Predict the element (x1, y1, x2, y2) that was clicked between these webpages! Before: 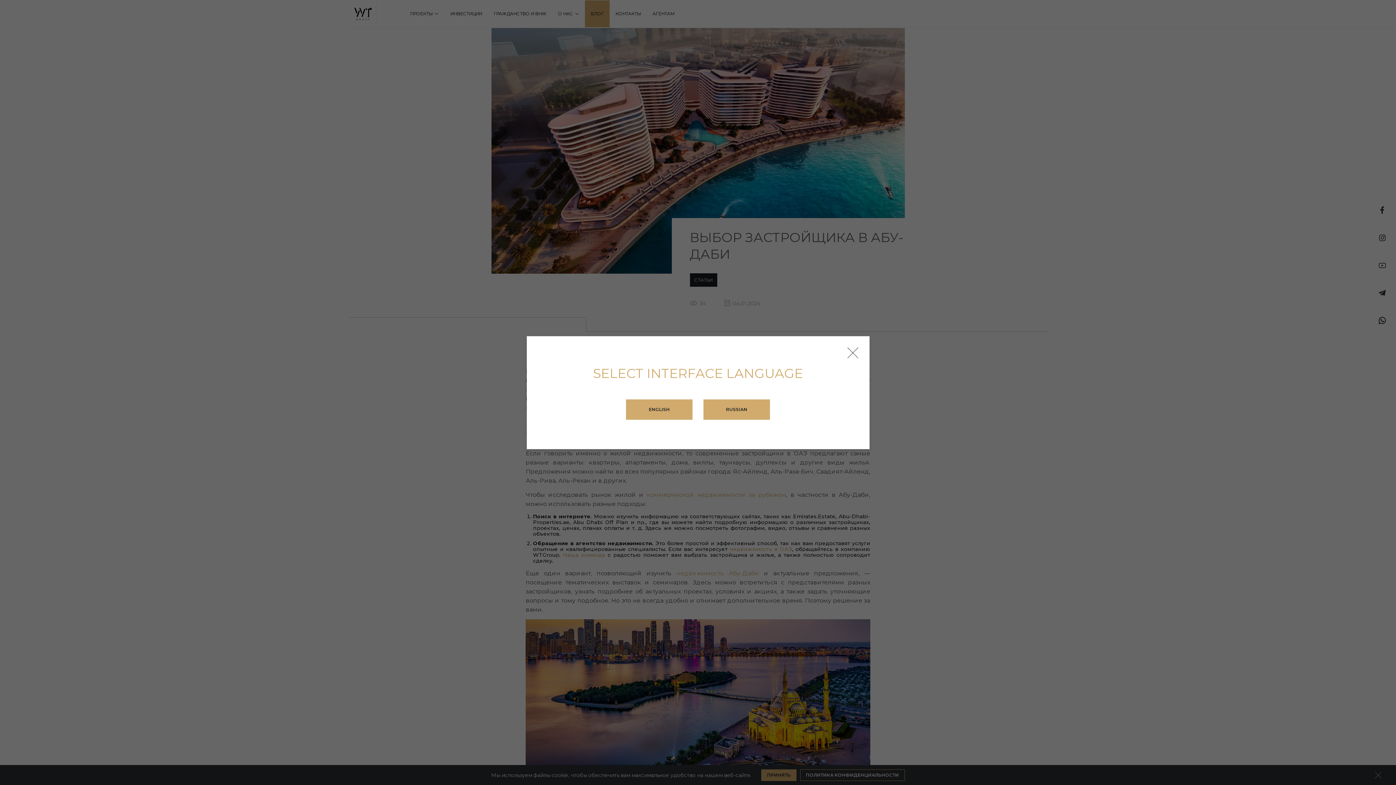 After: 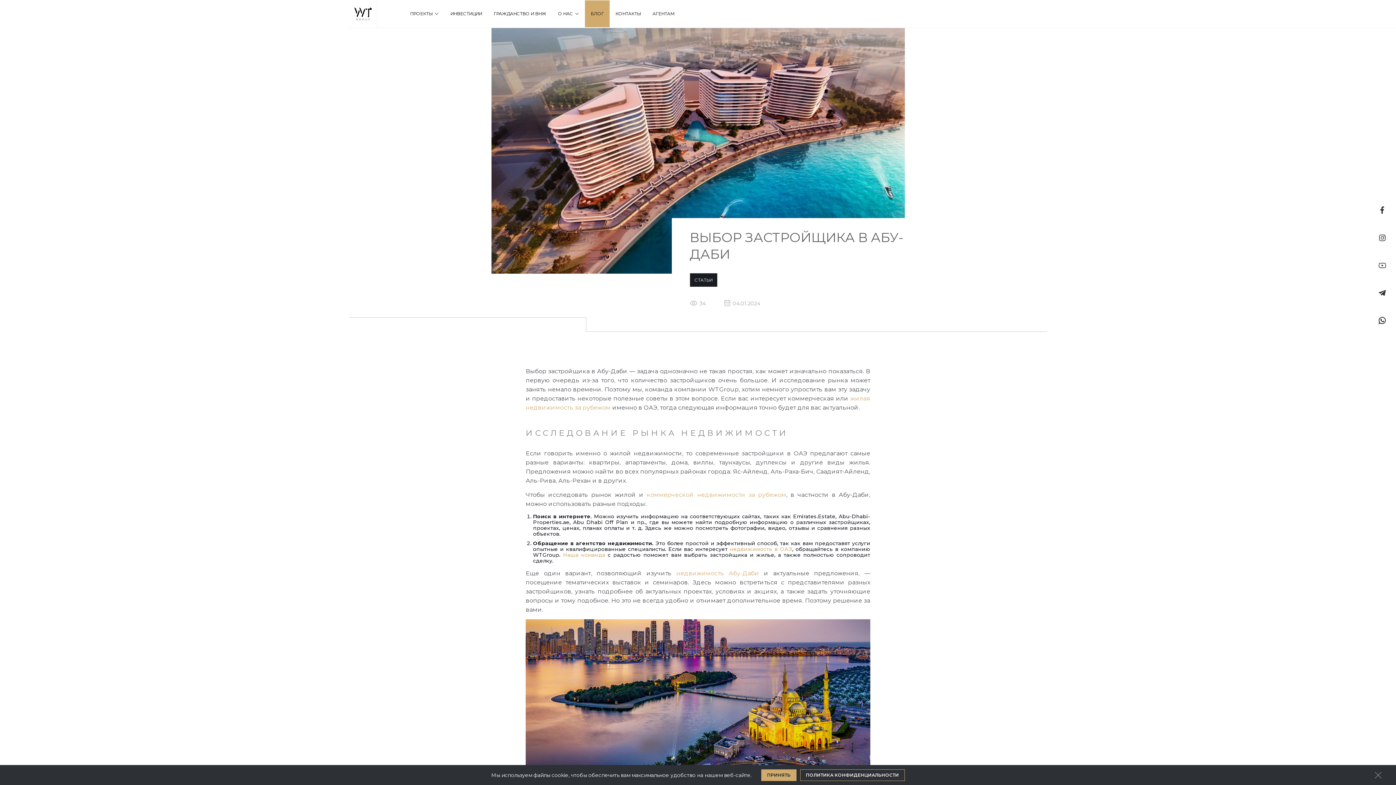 Action: bbox: (843, 343, 862, 362)